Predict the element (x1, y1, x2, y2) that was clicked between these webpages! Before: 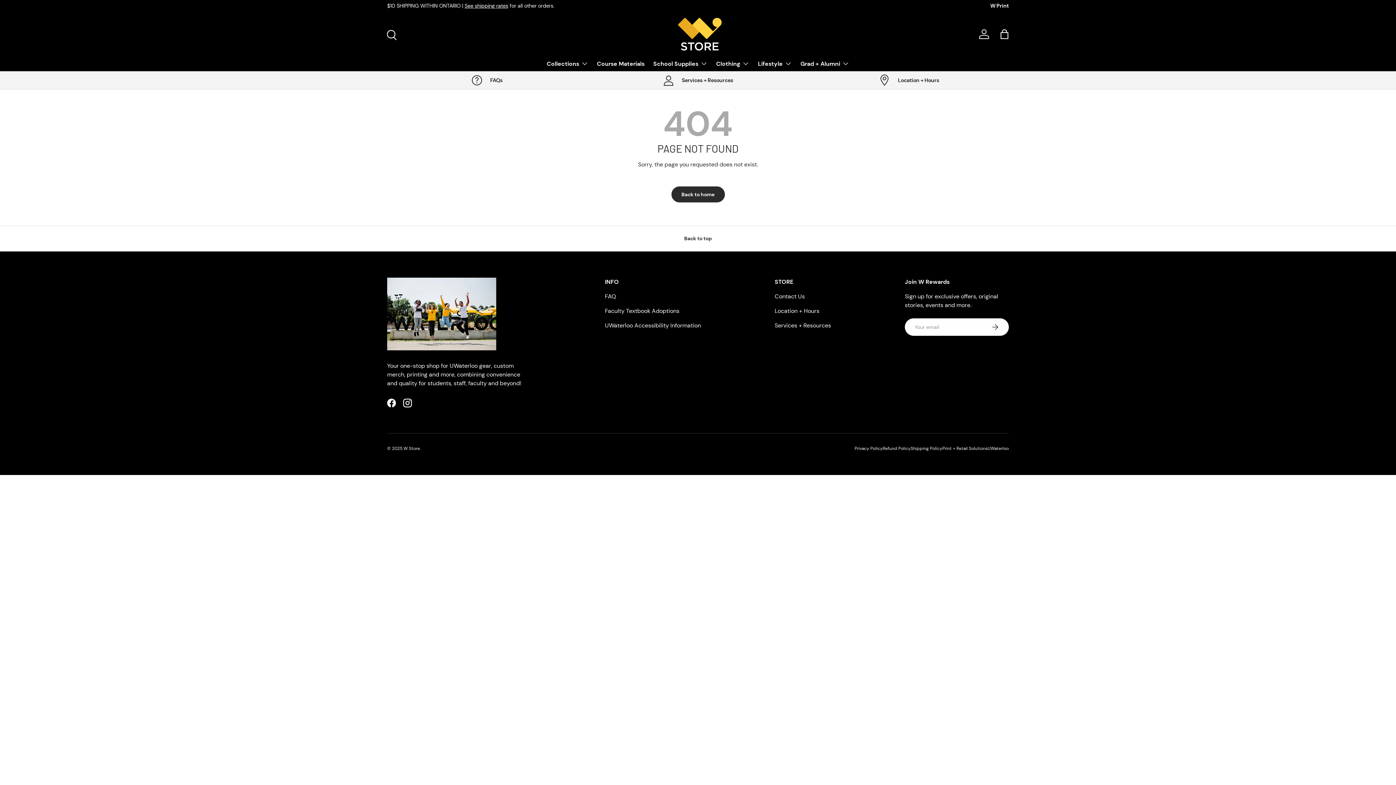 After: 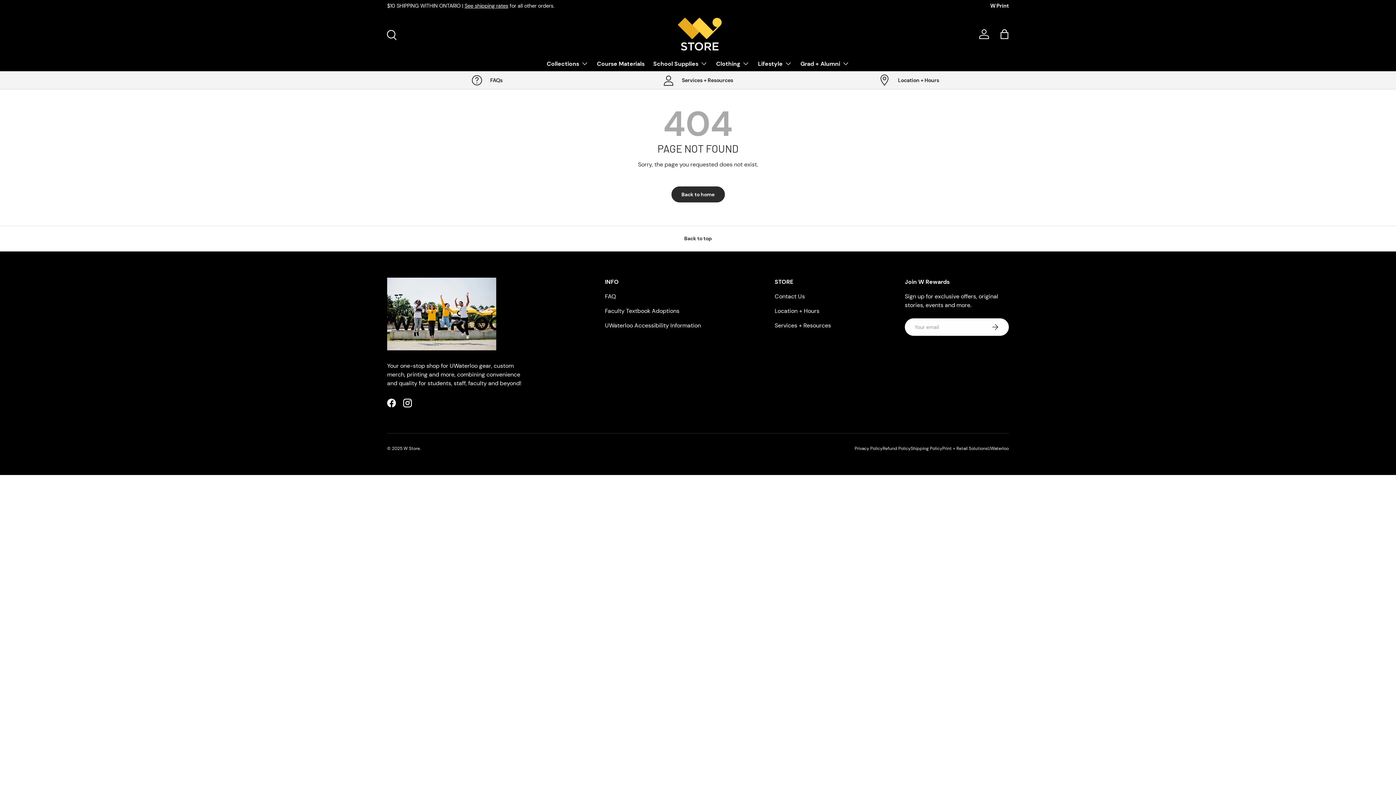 Action: bbox: (605, 307, 679, 315) label: Faculty Textbook Adoptions